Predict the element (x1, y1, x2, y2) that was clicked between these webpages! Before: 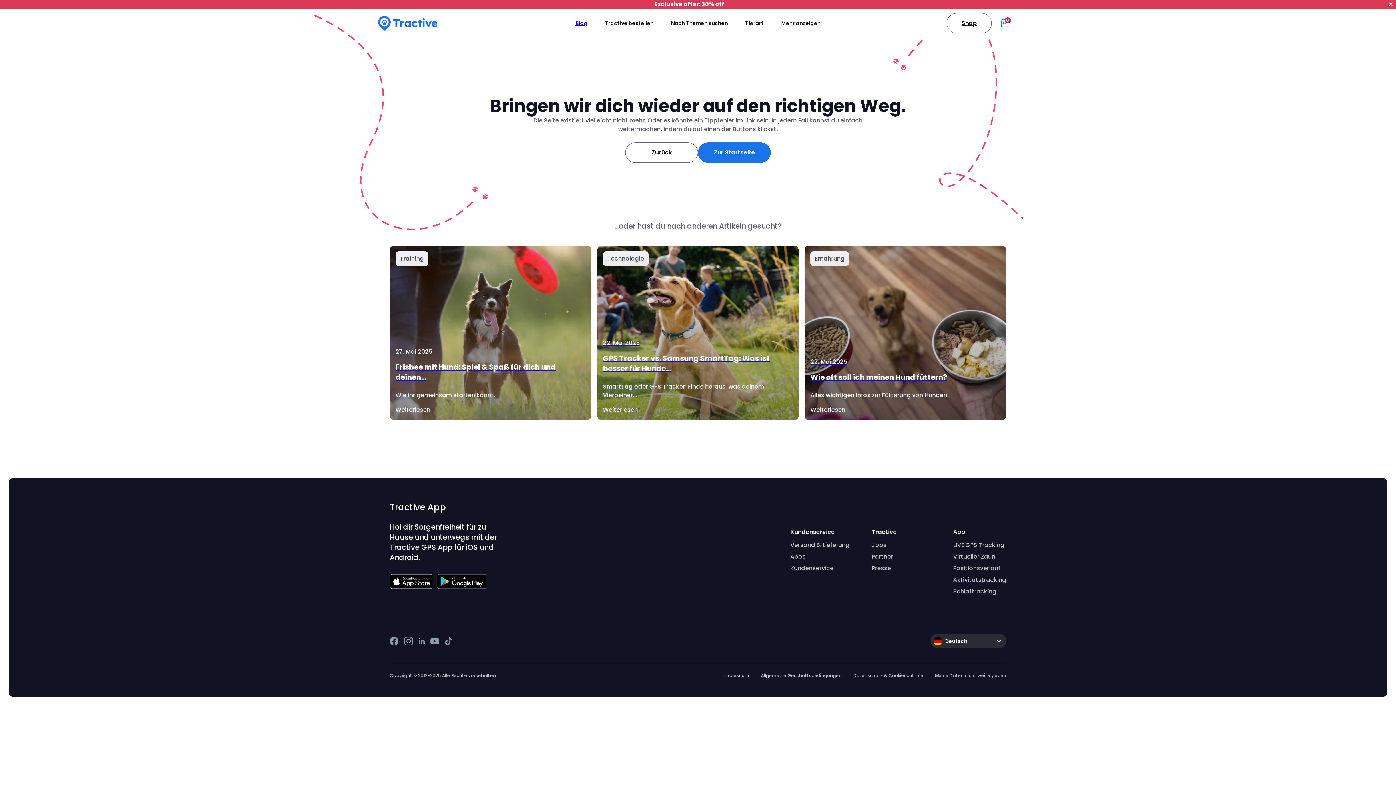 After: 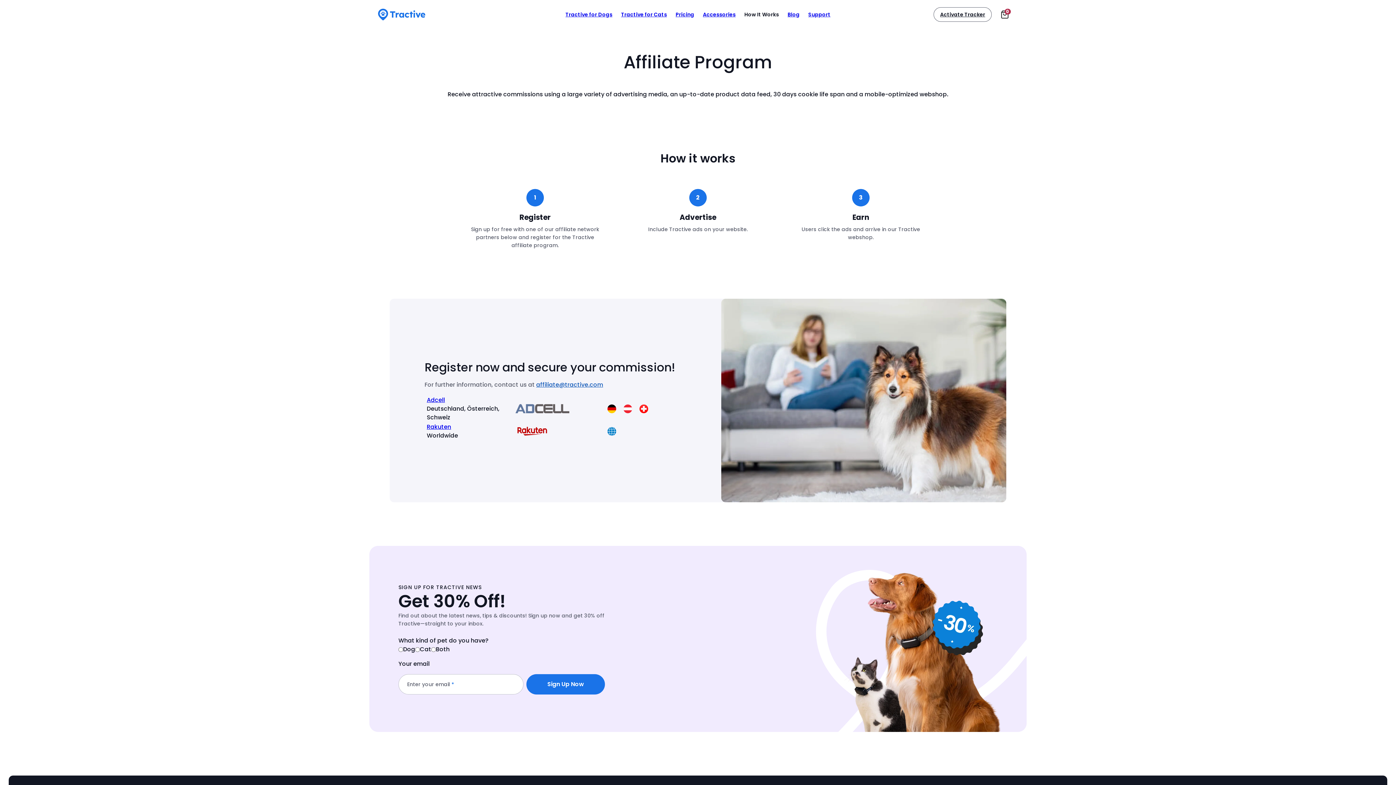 Action: label: Partner bbox: (872, 552, 893, 561)